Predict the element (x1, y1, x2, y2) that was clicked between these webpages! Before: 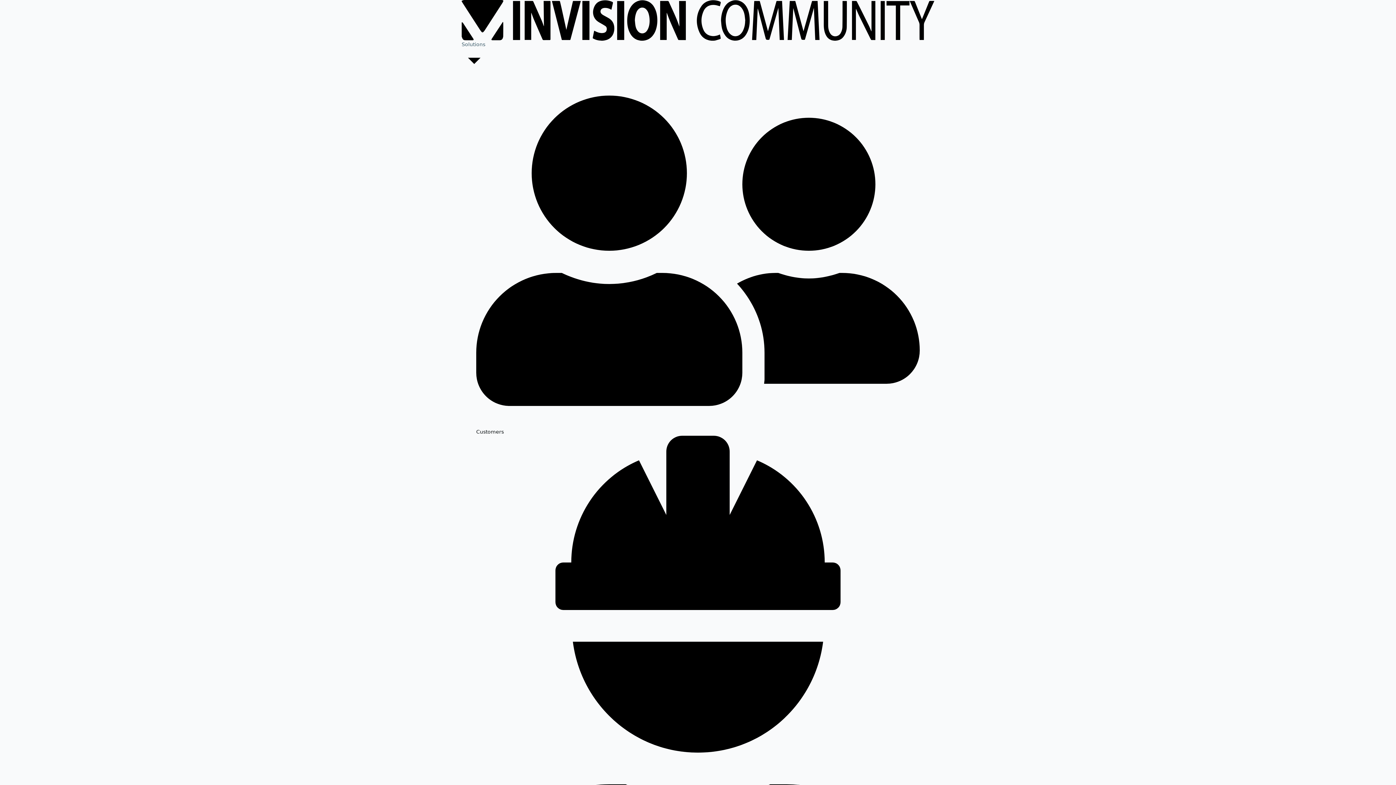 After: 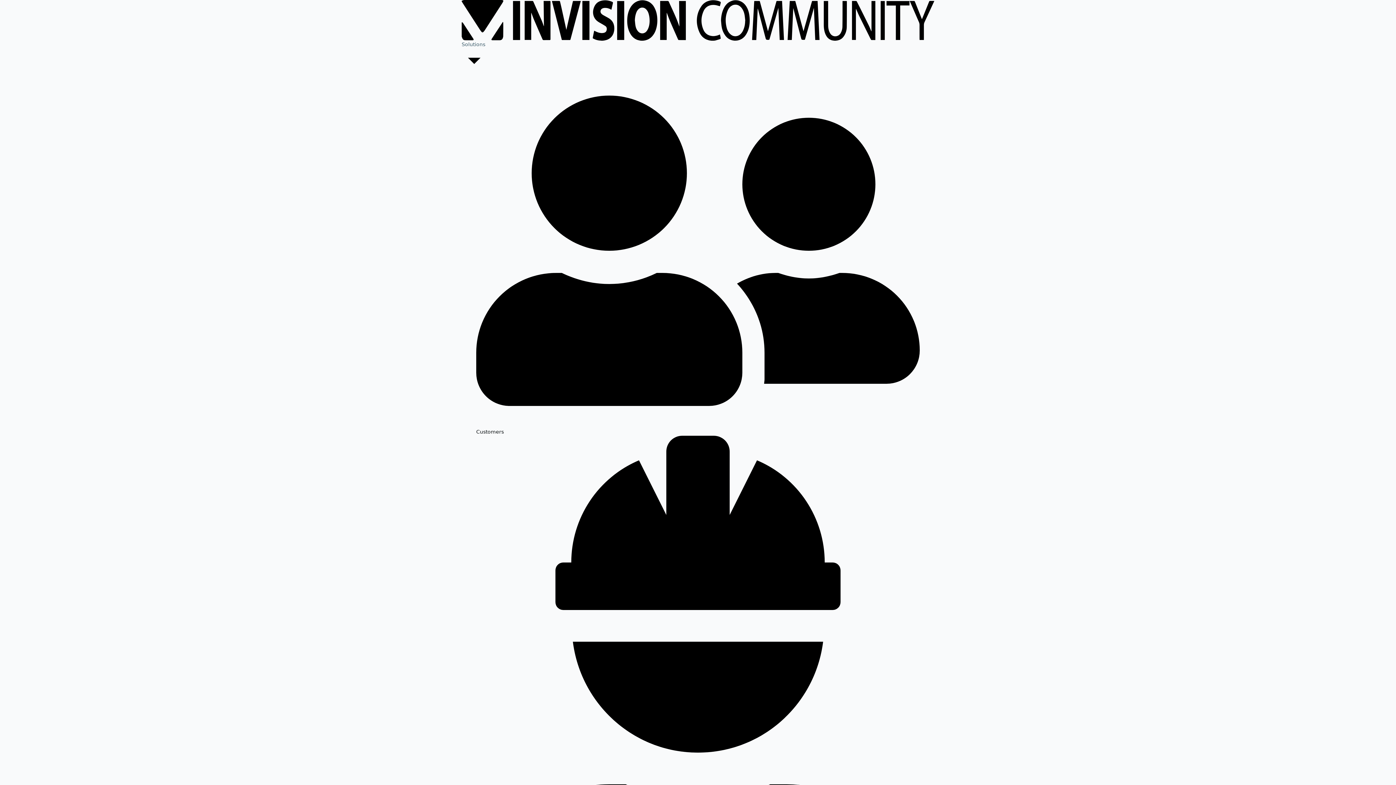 Action: label: Customers bbox: (476, 73, 920, 436)